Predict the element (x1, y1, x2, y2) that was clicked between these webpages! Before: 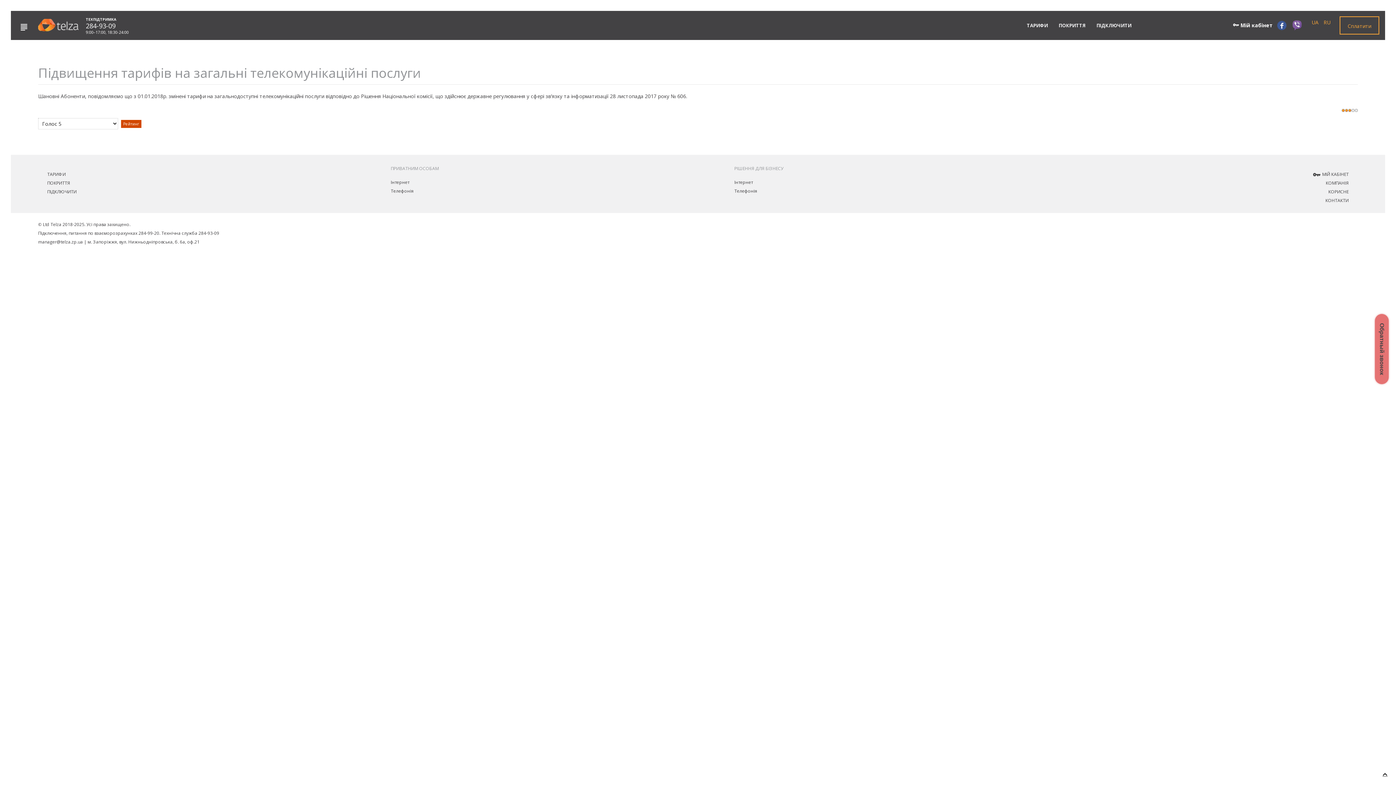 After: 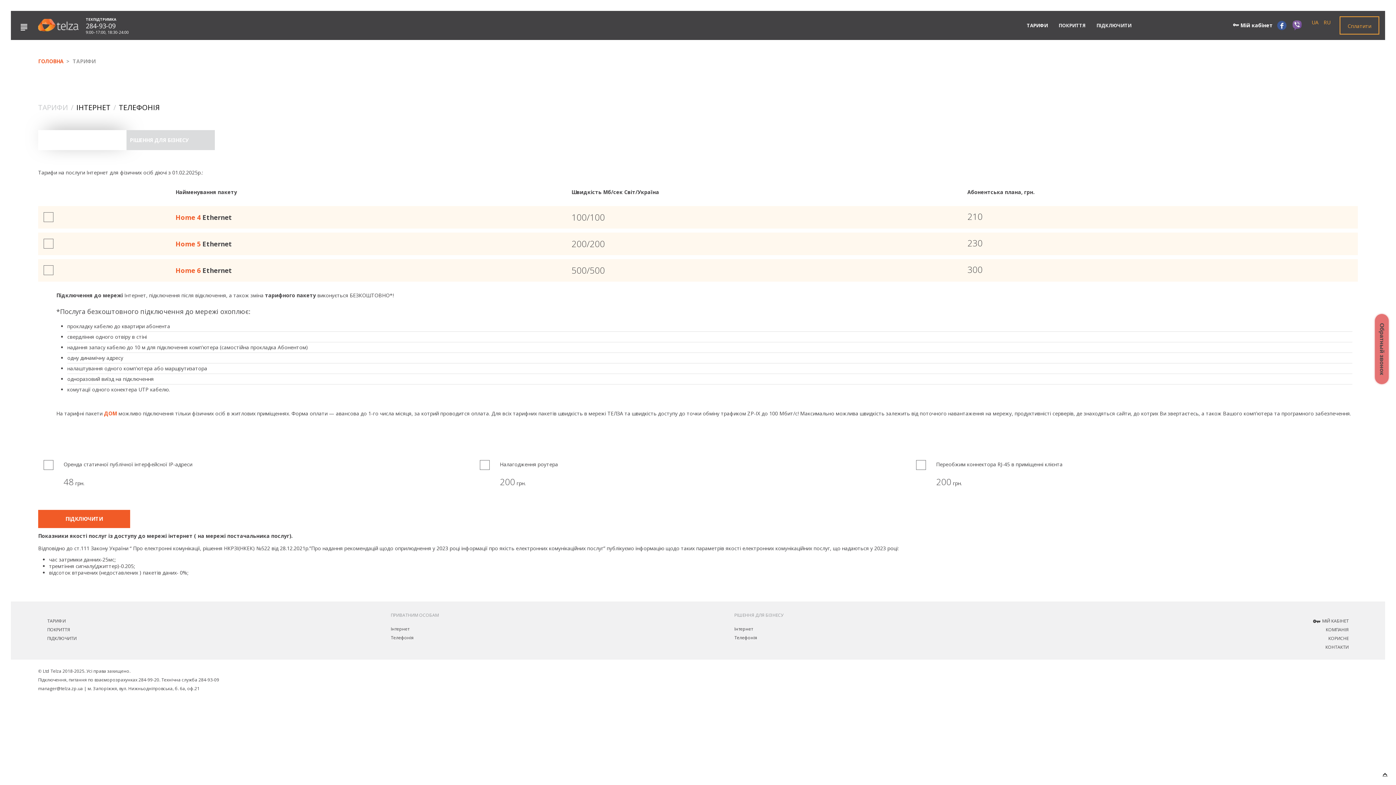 Action: bbox: (1021, 10, 1053, 40) label: ТАРИФИ